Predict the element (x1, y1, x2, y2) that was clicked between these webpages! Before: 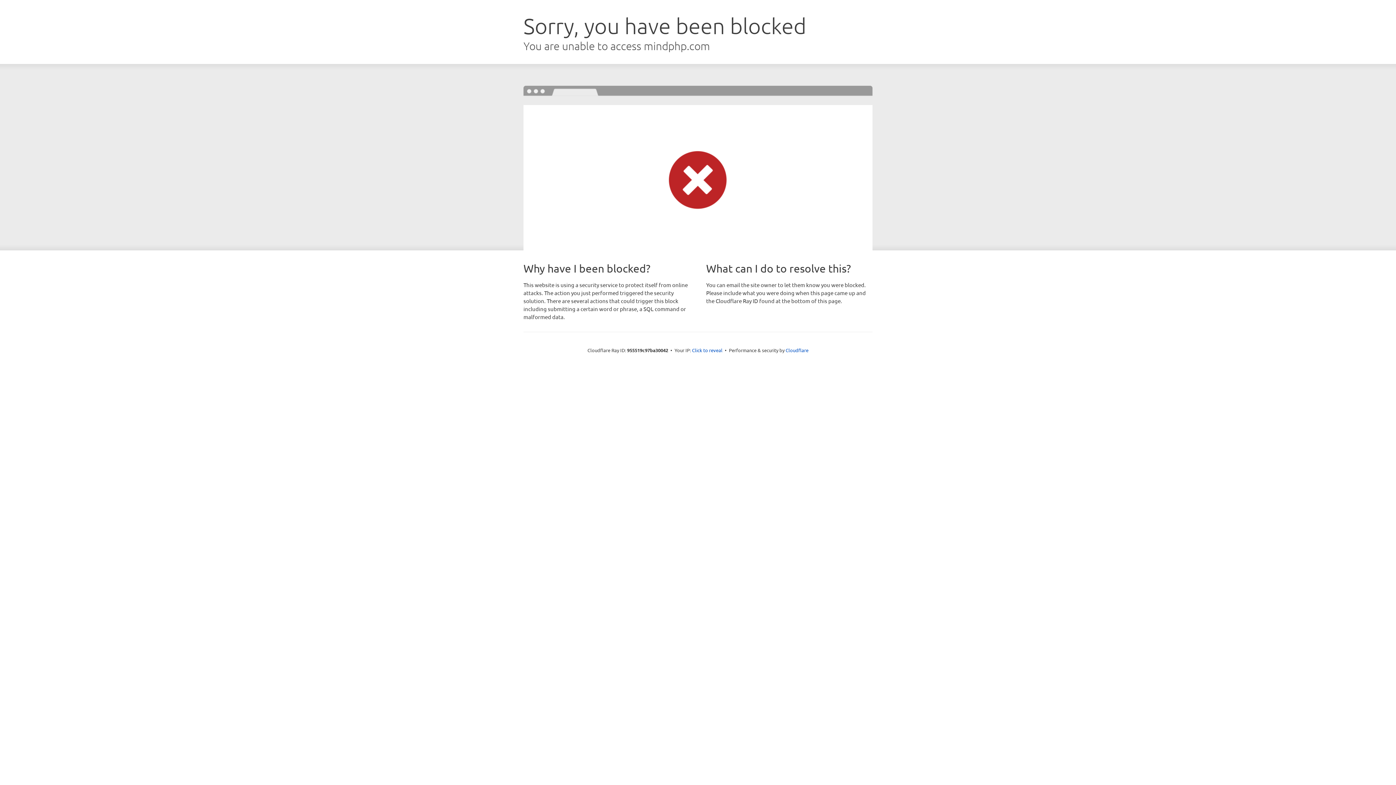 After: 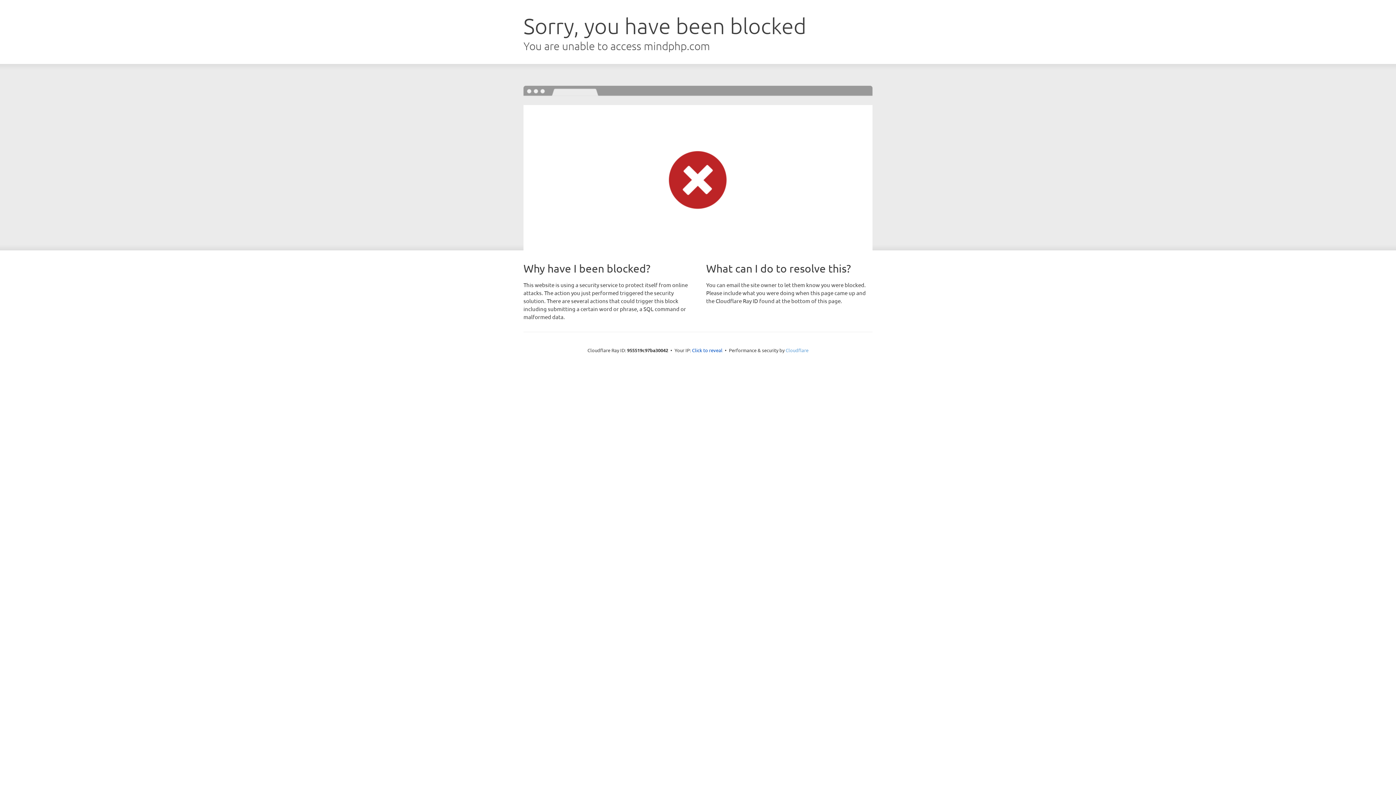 Action: label: Cloudflare bbox: (785, 347, 808, 353)